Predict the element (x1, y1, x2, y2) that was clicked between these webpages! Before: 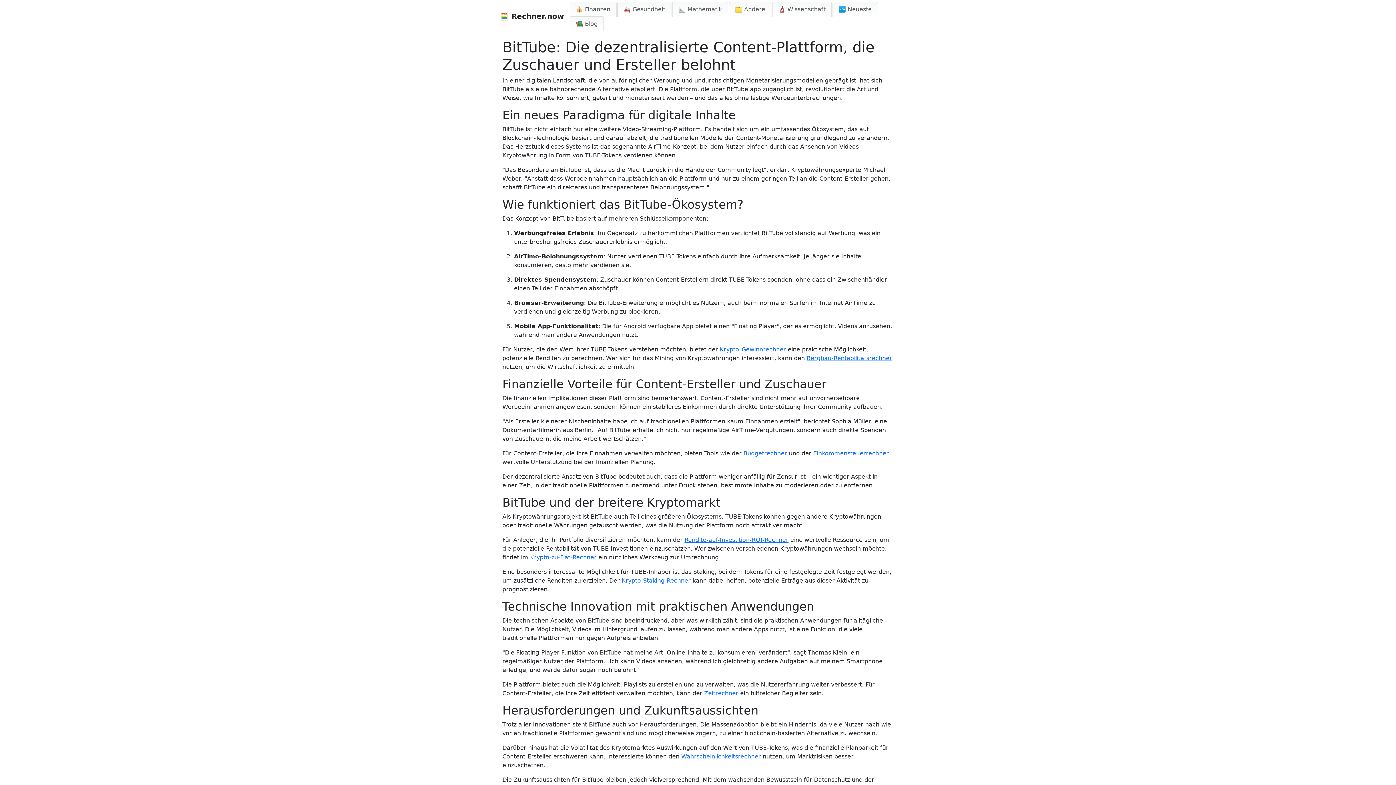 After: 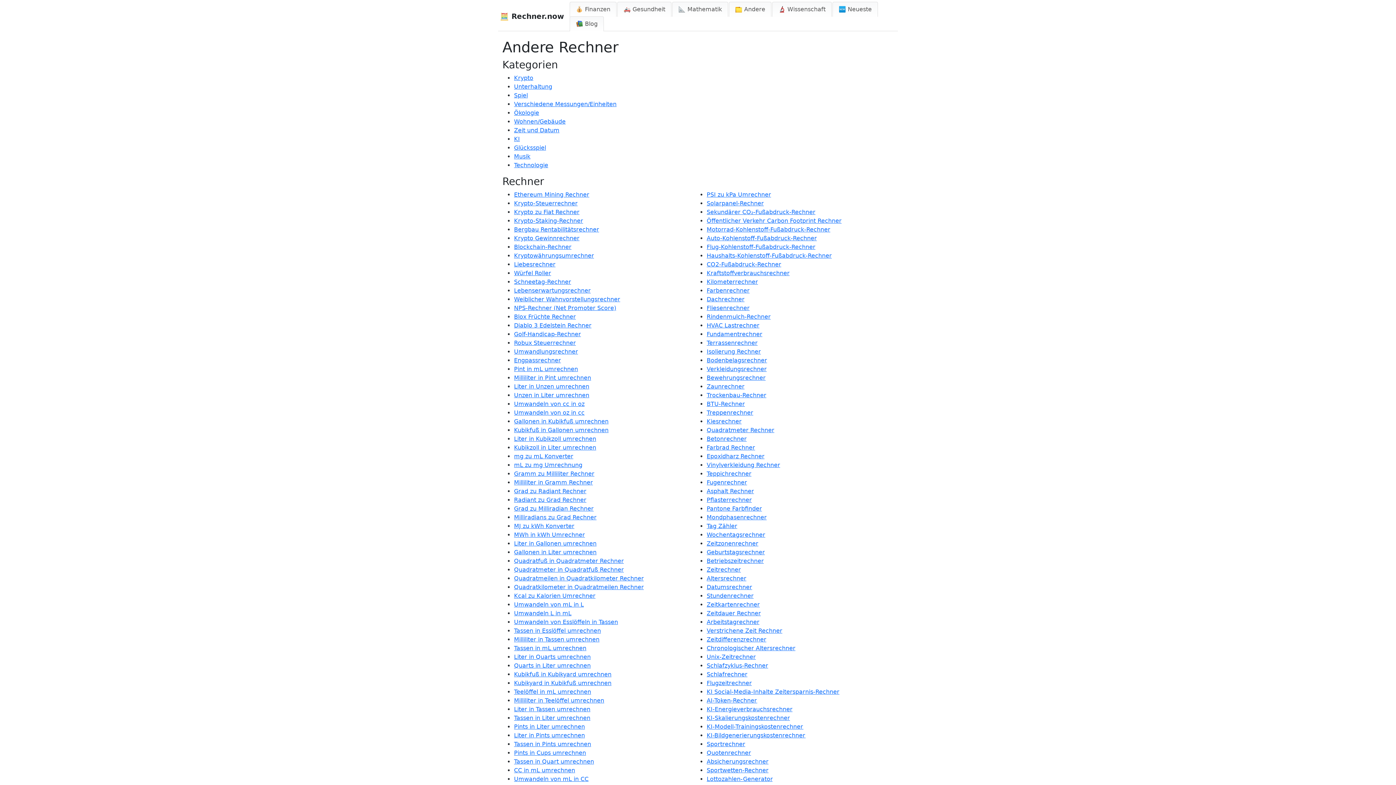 Action: label: 📁 Andere bbox: (729, 1, 771, 16)